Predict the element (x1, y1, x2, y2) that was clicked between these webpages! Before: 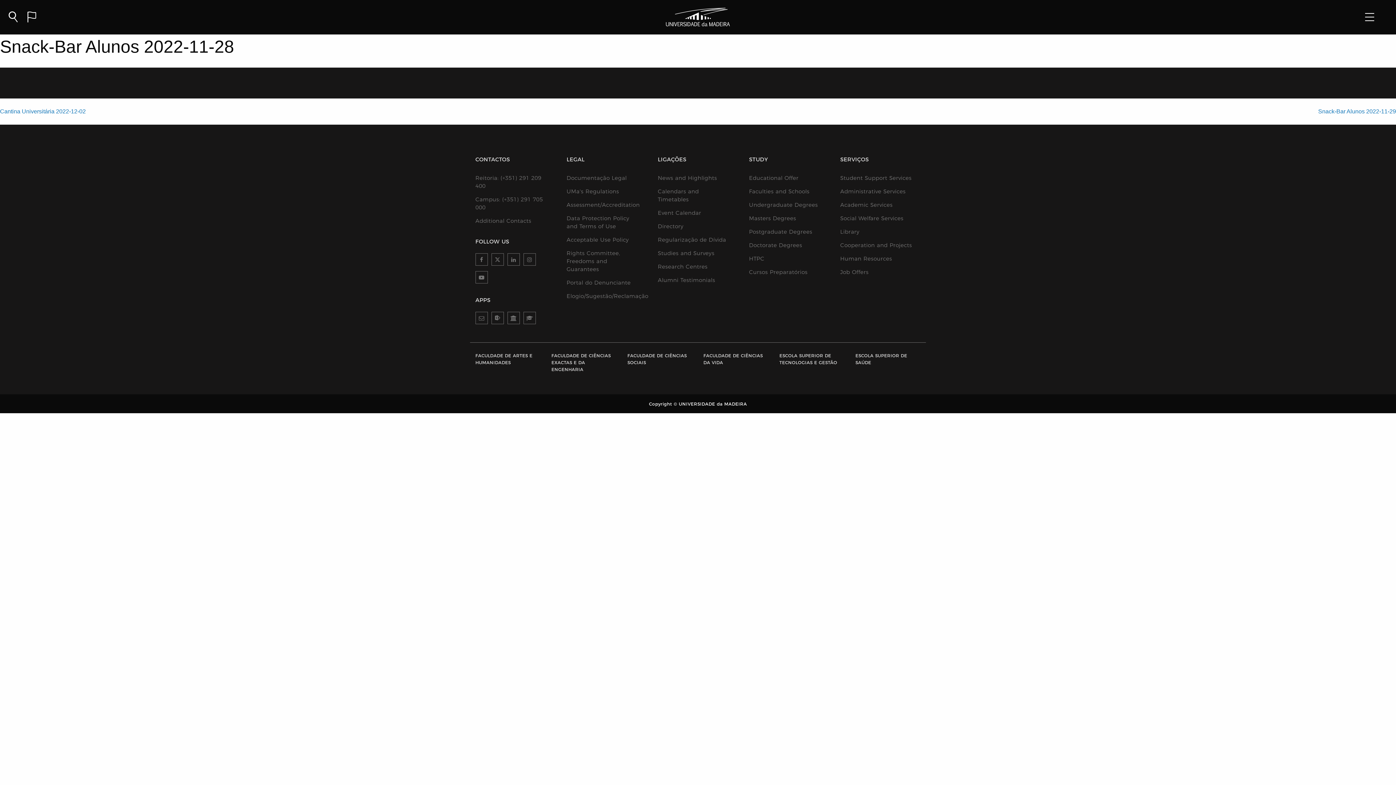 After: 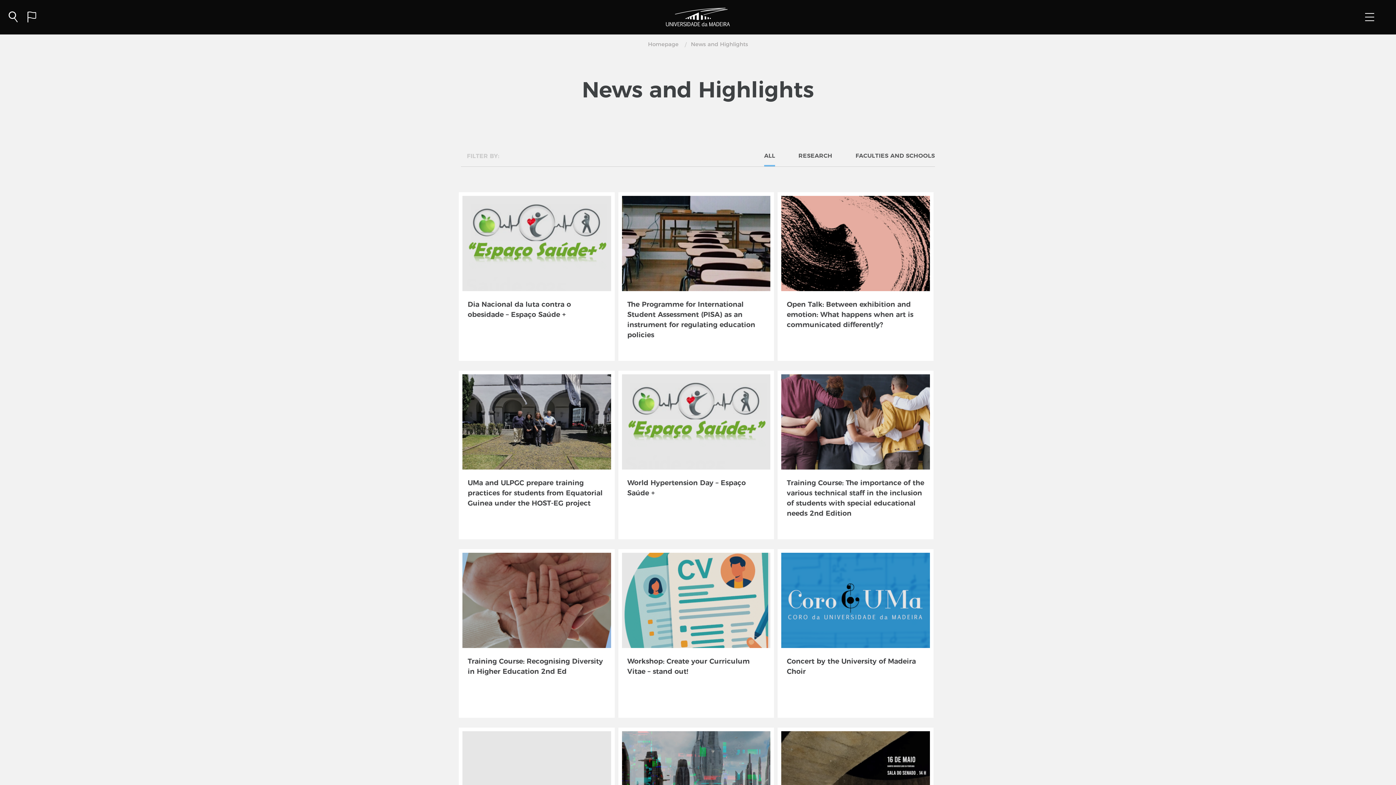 Action: label: News and Highlights bbox: (658, 174, 730, 182)